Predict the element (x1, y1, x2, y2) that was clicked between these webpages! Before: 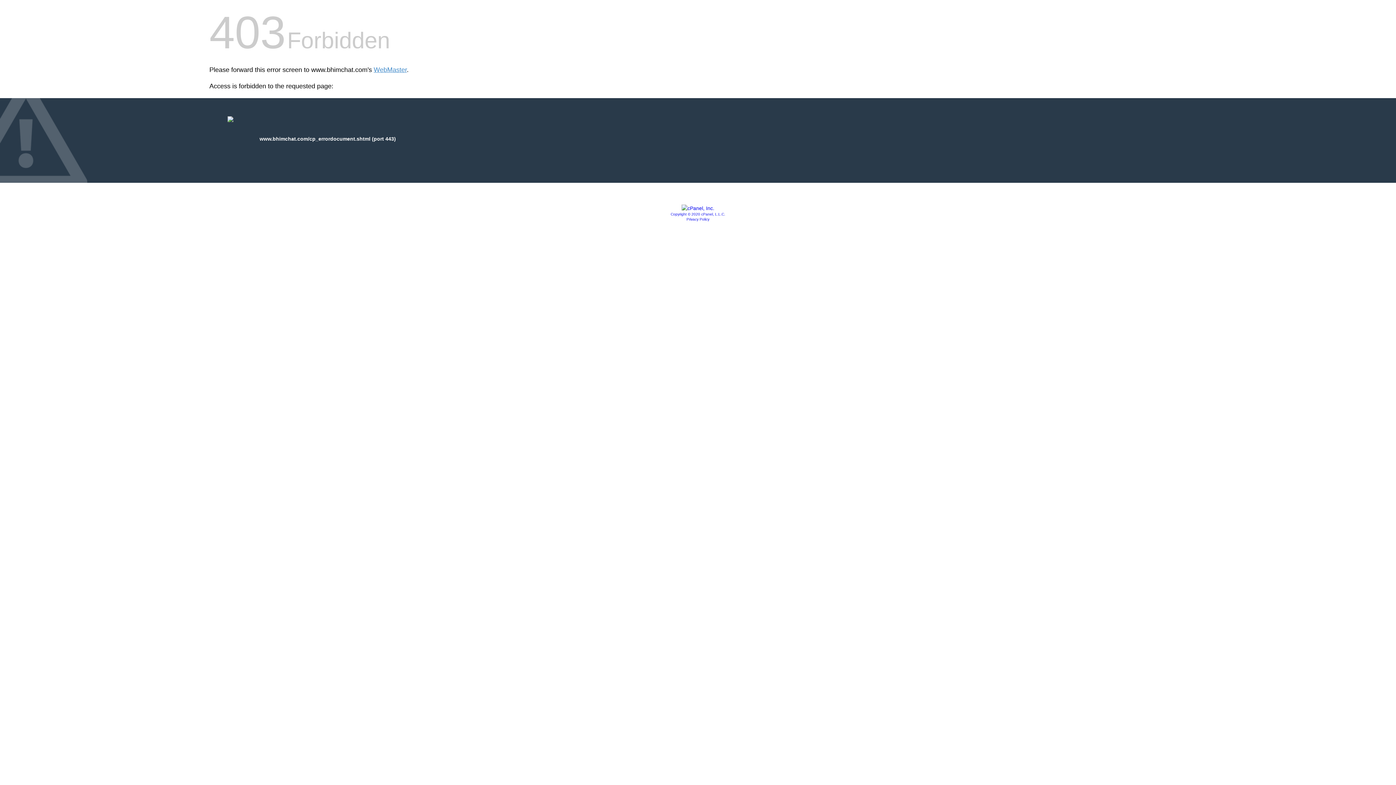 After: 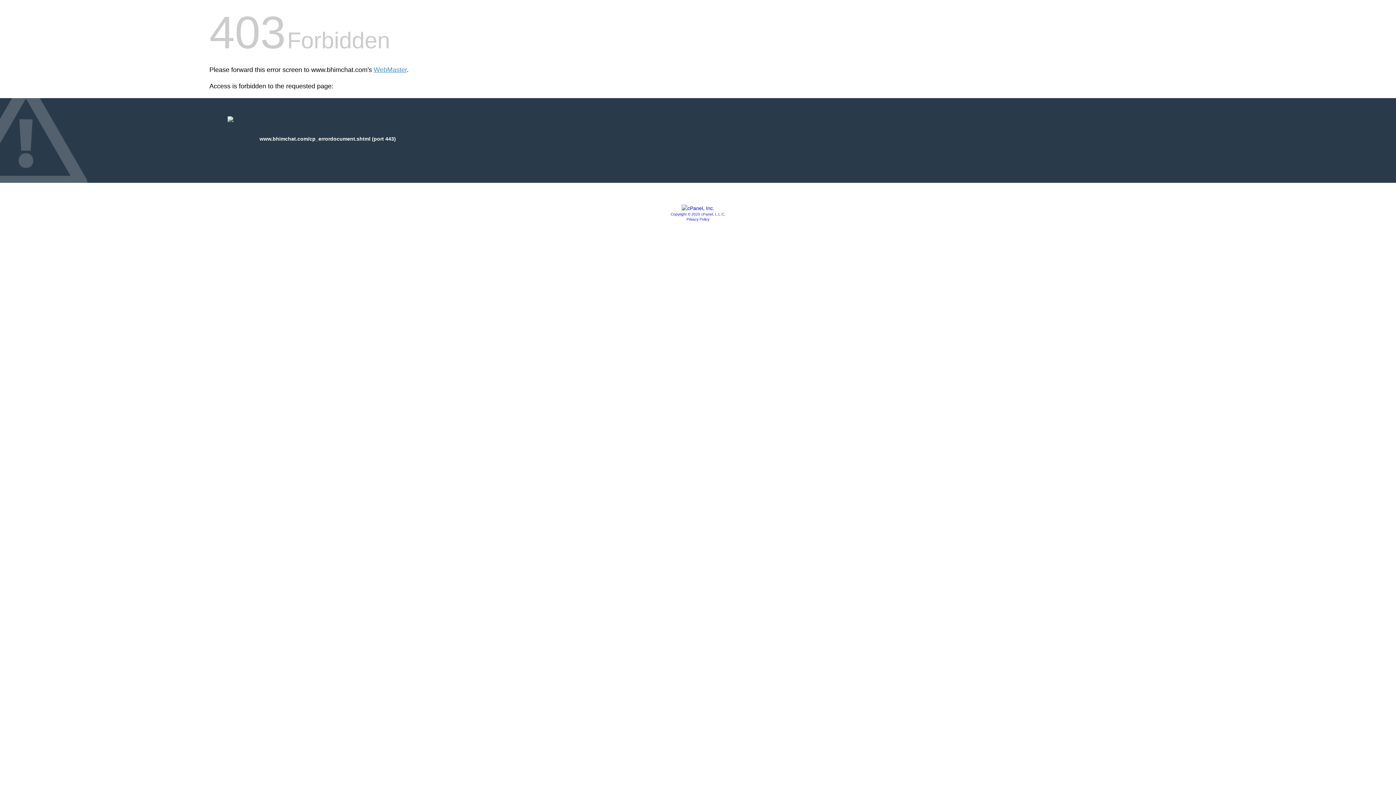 Action: bbox: (681, 205, 714, 211)